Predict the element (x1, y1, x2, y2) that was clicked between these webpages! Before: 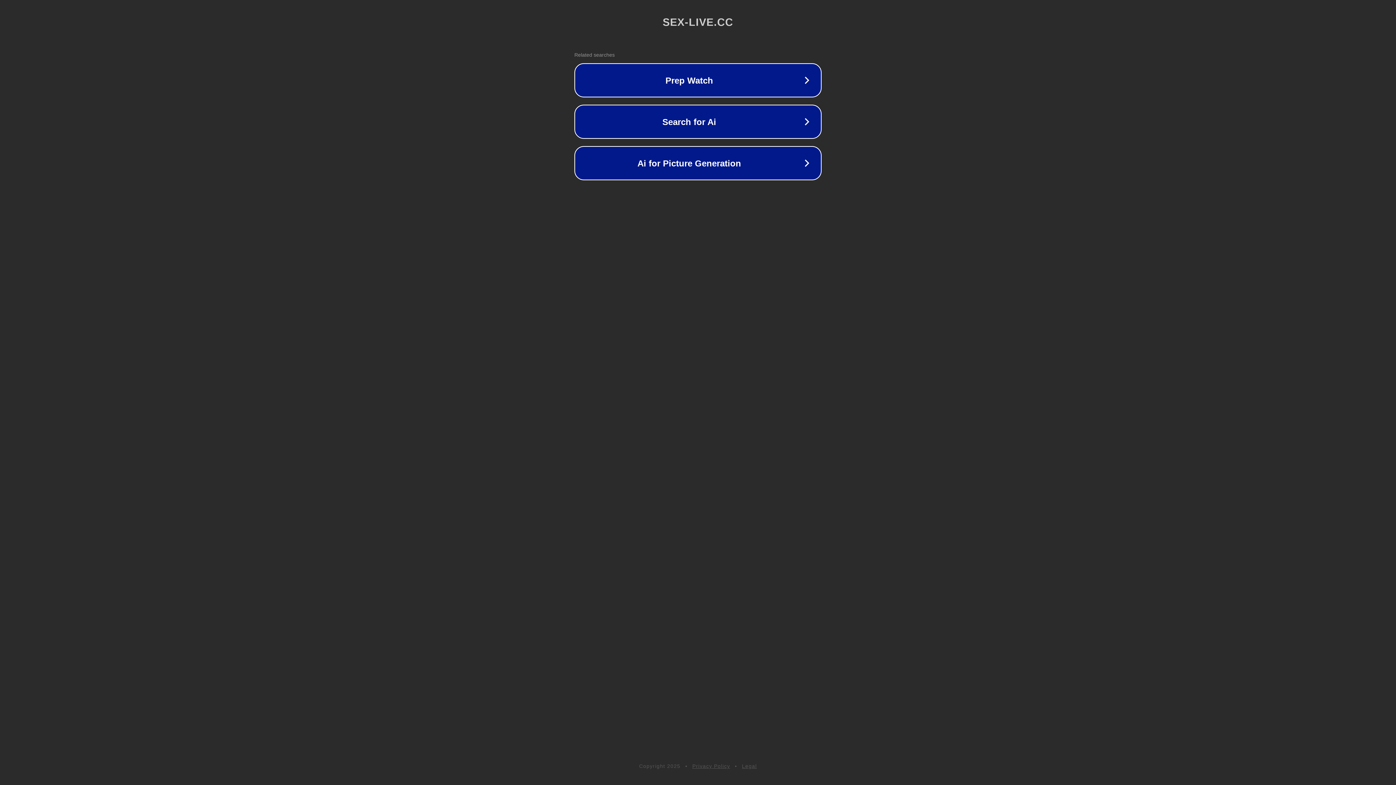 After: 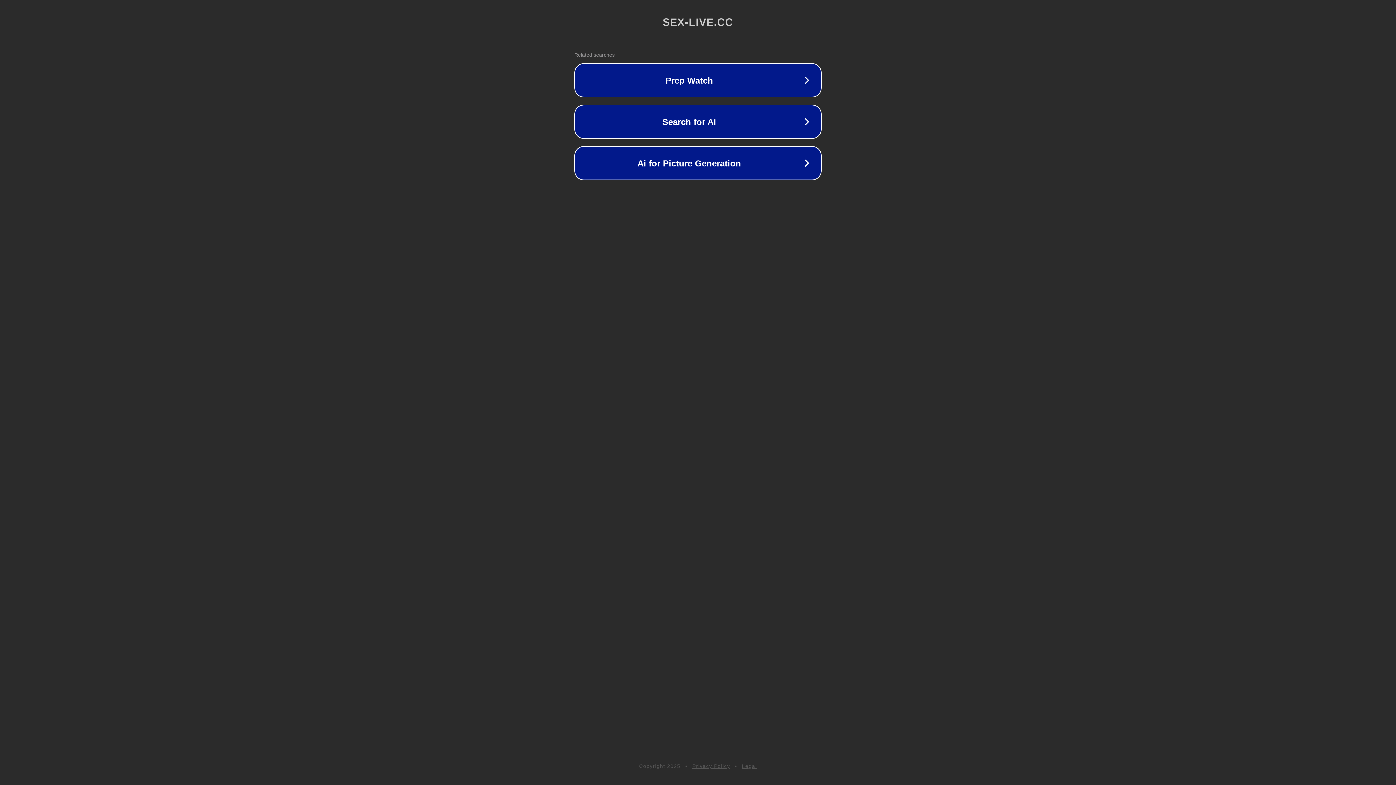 Action: bbox: (742, 763, 757, 769) label: Legal